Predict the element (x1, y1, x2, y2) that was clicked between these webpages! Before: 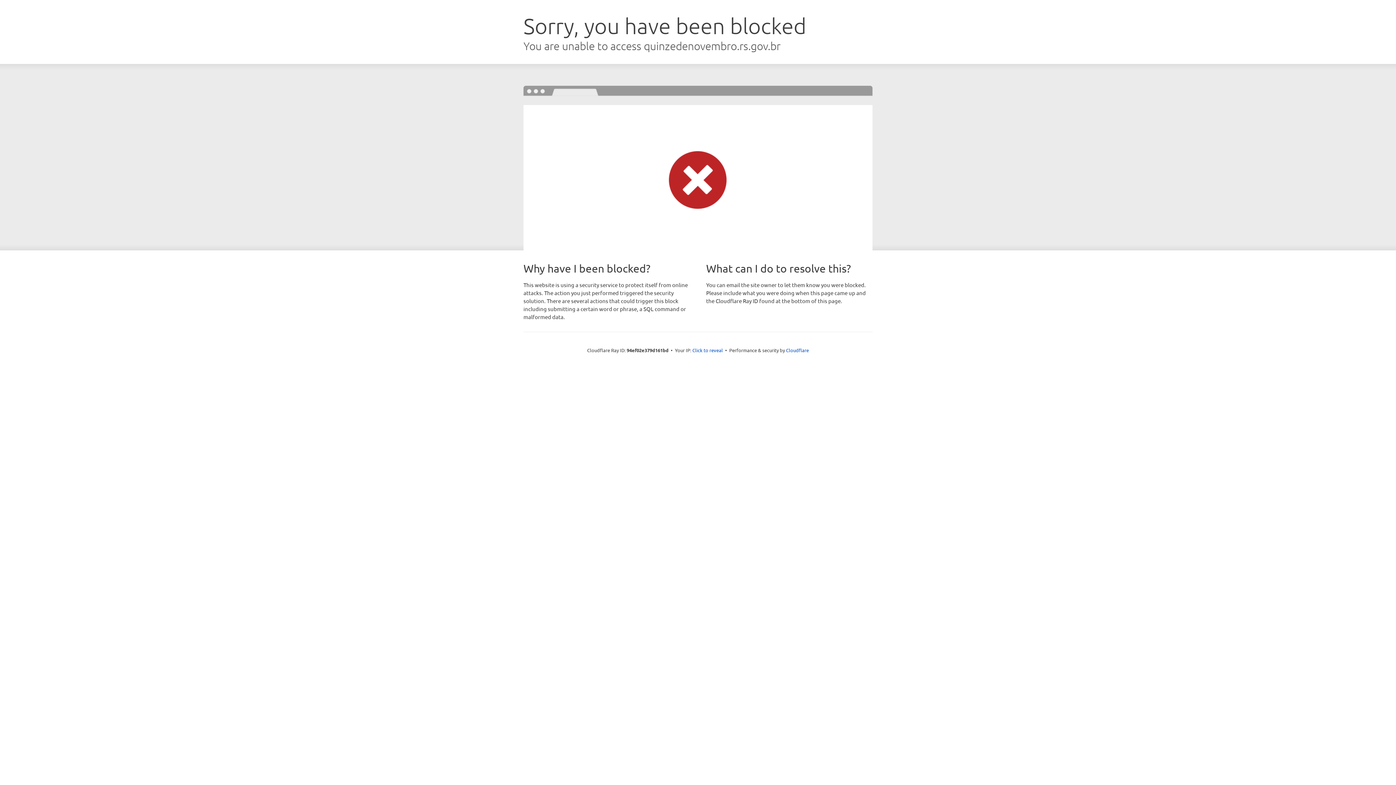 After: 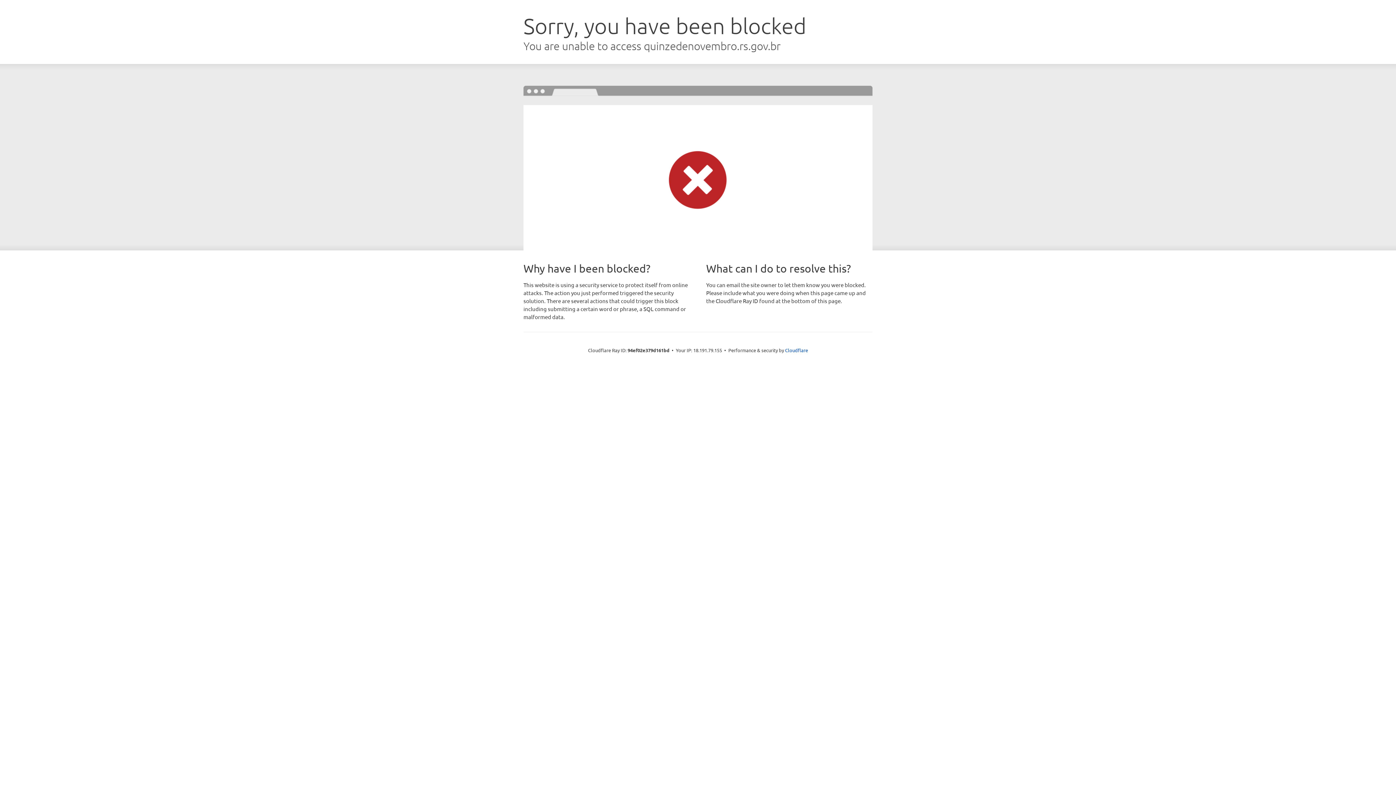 Action: label: Click to reveal bbox: (692, 346, 723, 353)